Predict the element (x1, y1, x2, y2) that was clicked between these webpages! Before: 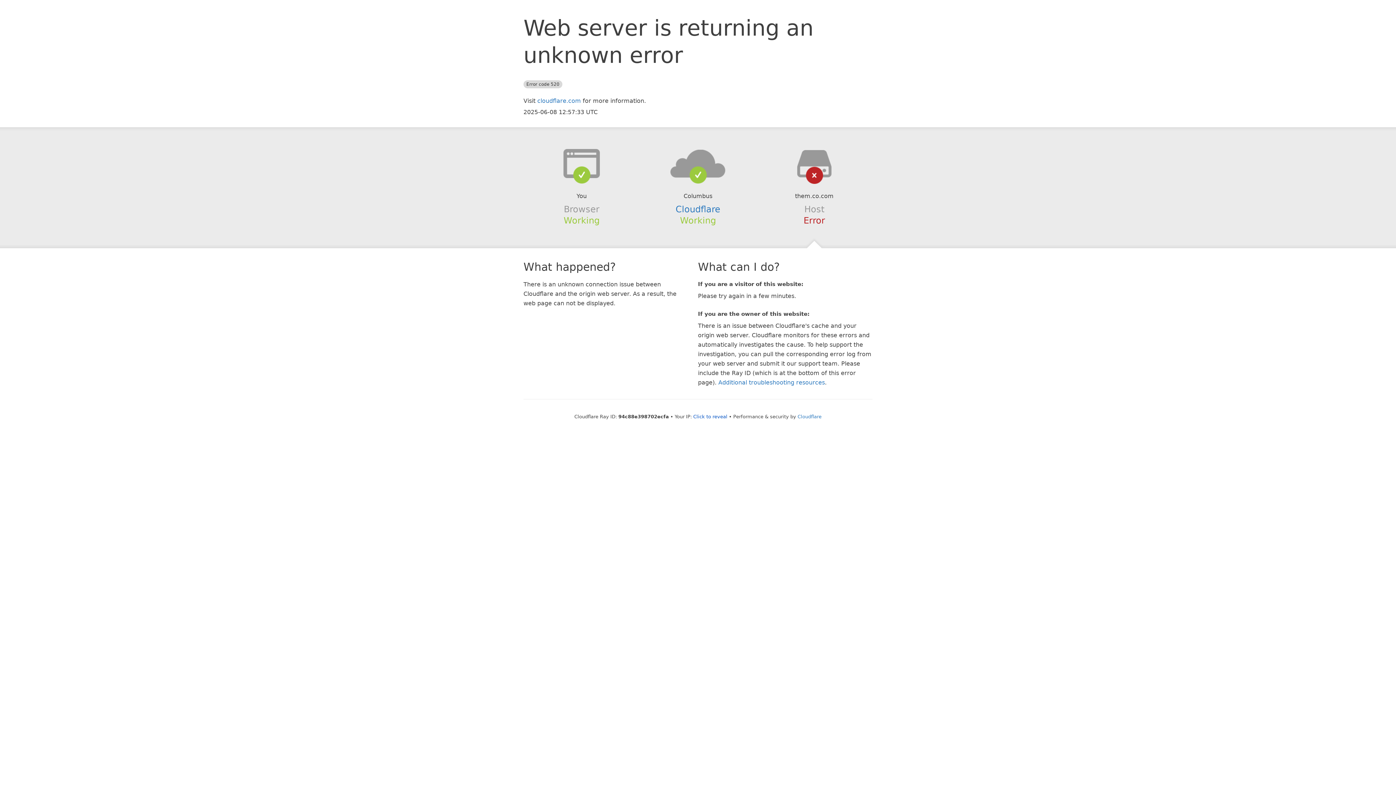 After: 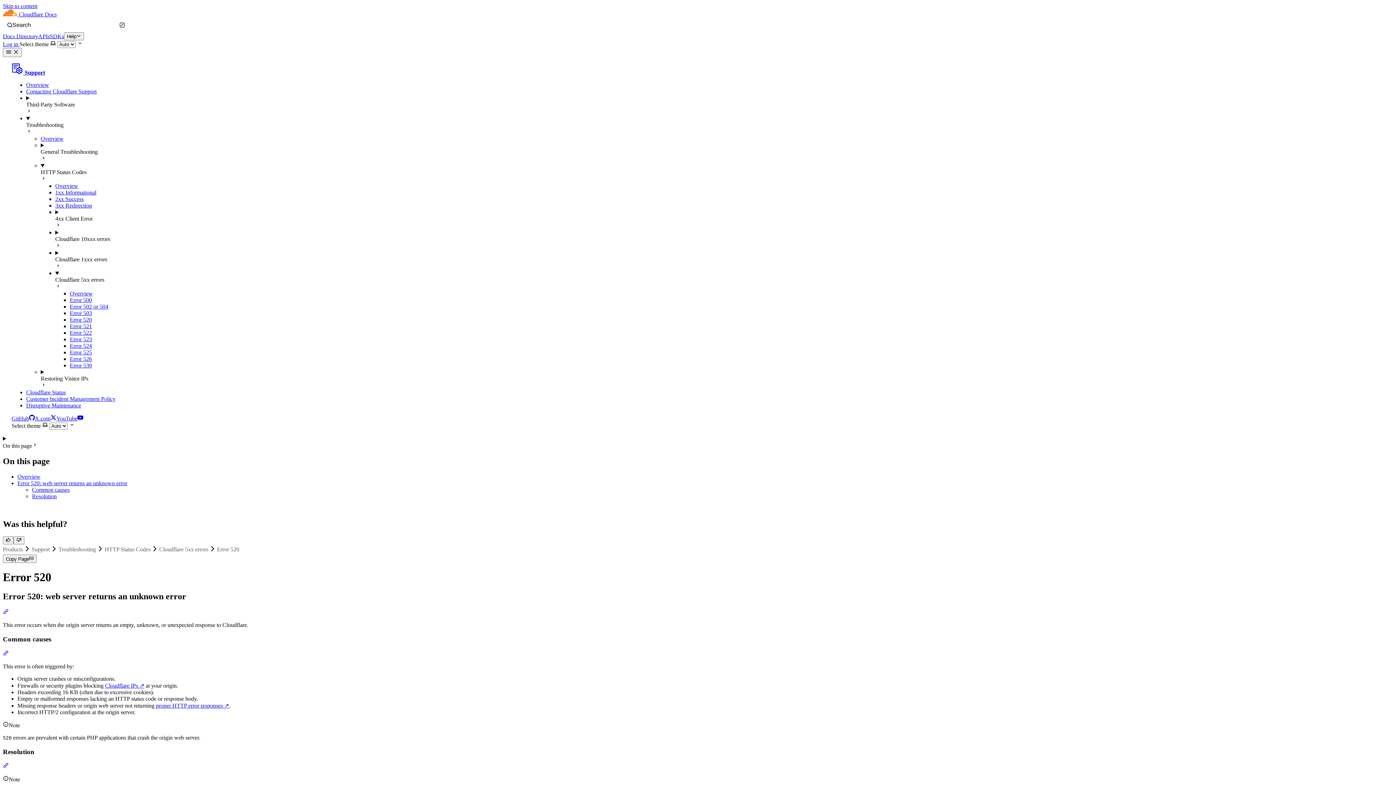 Action: bbox: (718, 379, 825, 386) label: Additional troubleshooting resources